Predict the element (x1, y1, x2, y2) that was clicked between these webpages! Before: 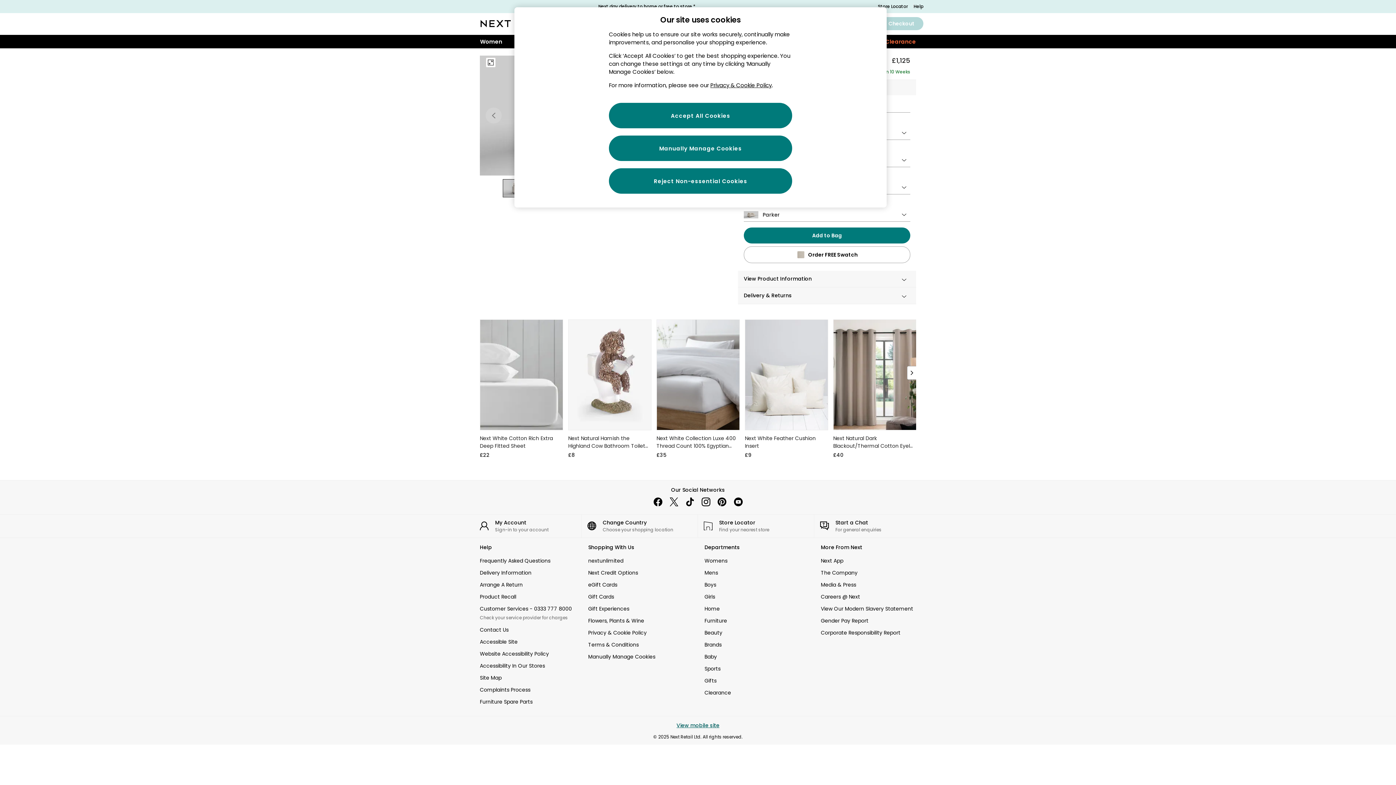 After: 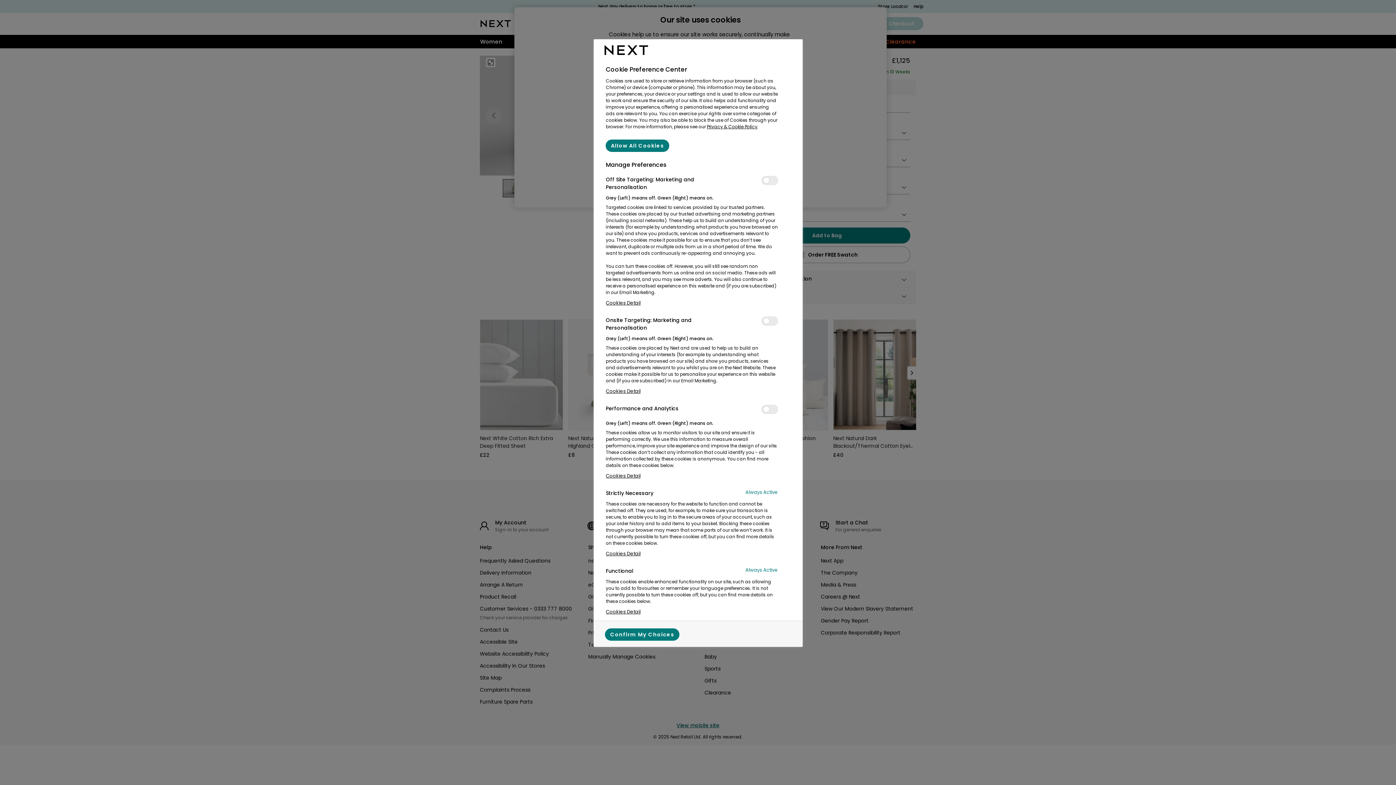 Action: bbox: (588, 653, 655, 660) label: Manually Manage Cookies